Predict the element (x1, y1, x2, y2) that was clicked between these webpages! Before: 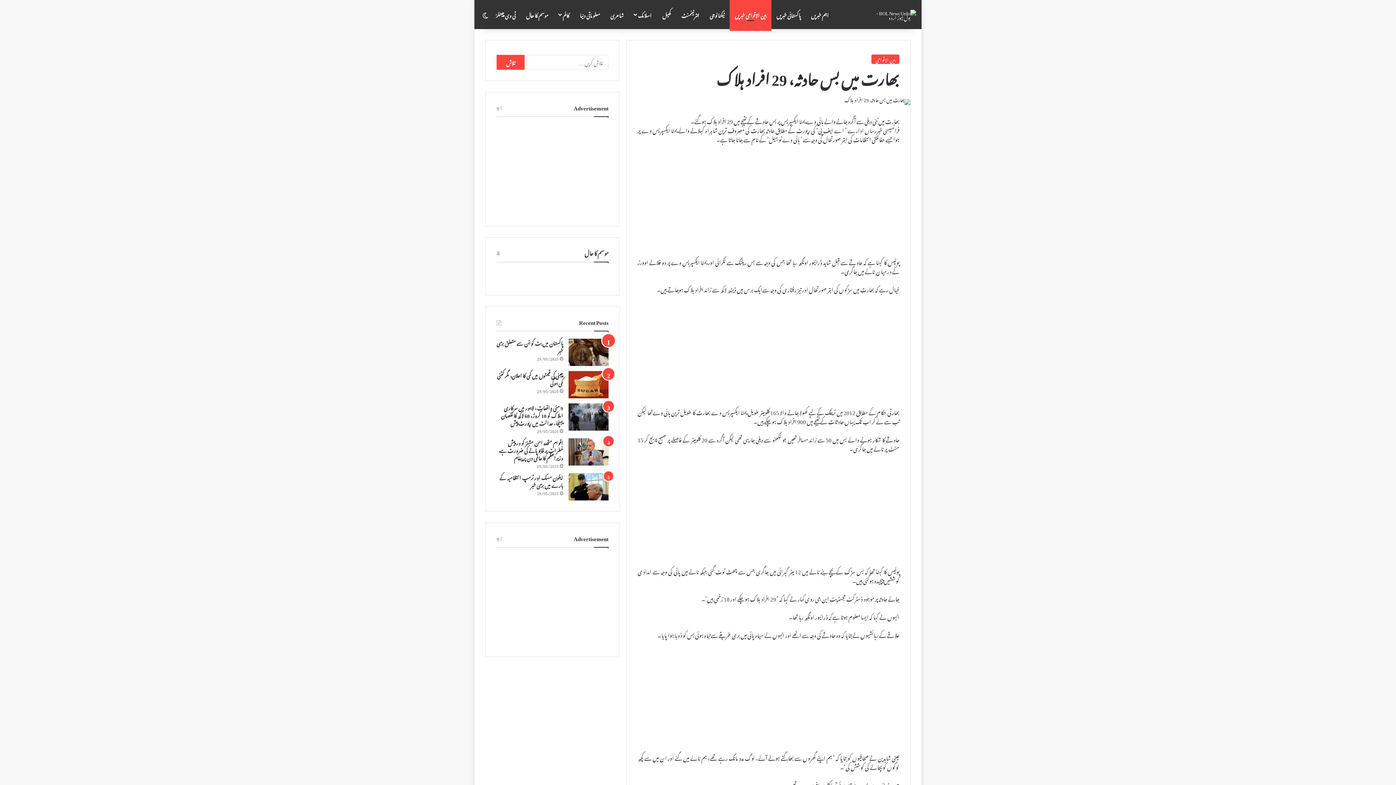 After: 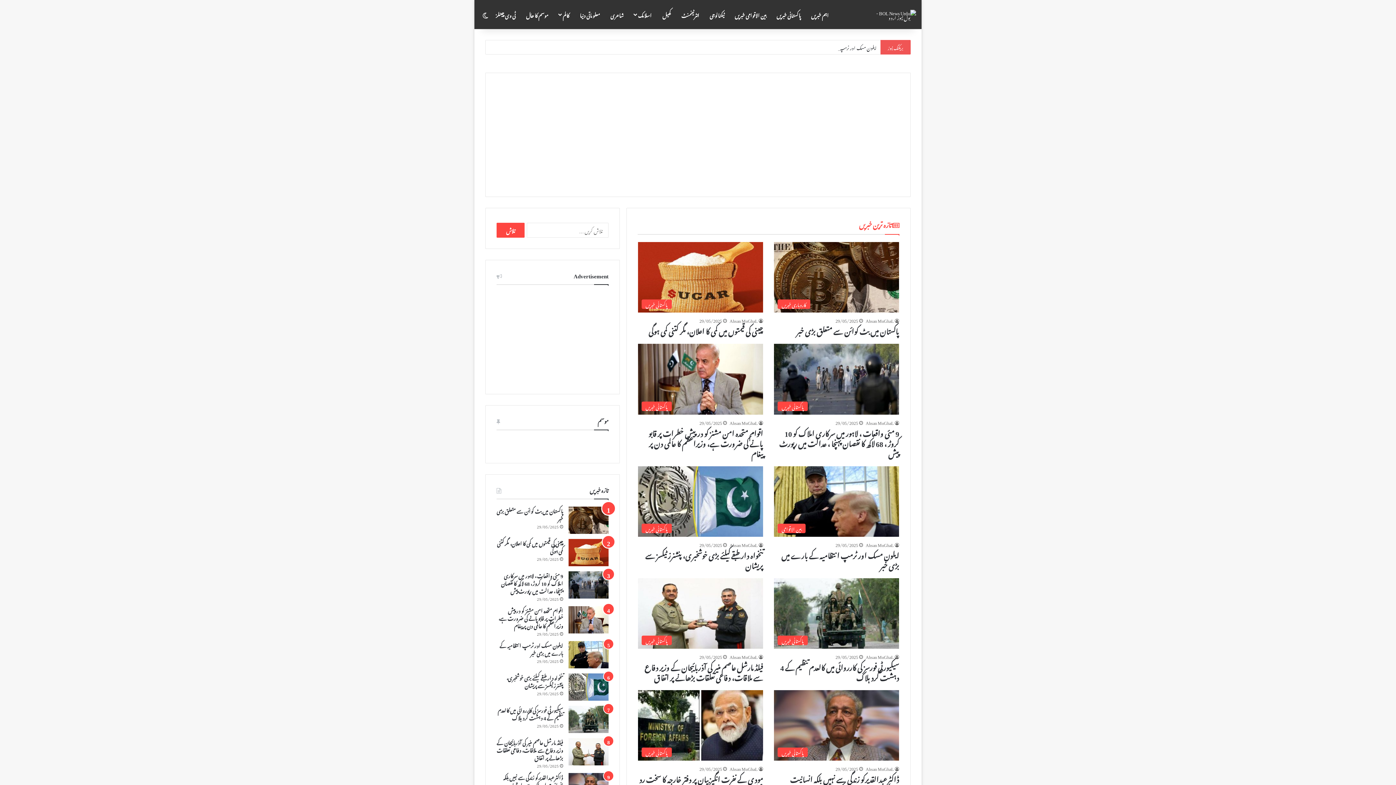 Action: bbox: (874, 9, 916, 19)